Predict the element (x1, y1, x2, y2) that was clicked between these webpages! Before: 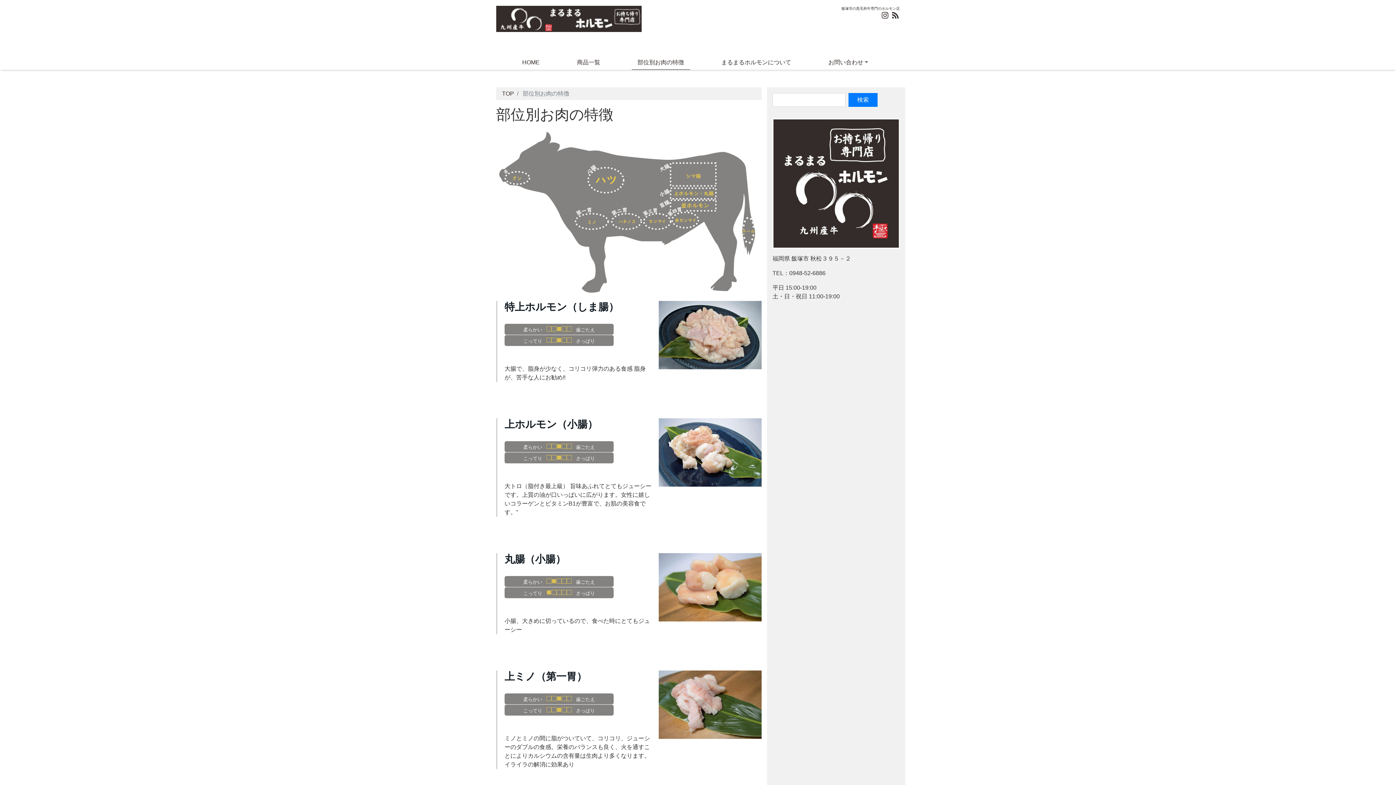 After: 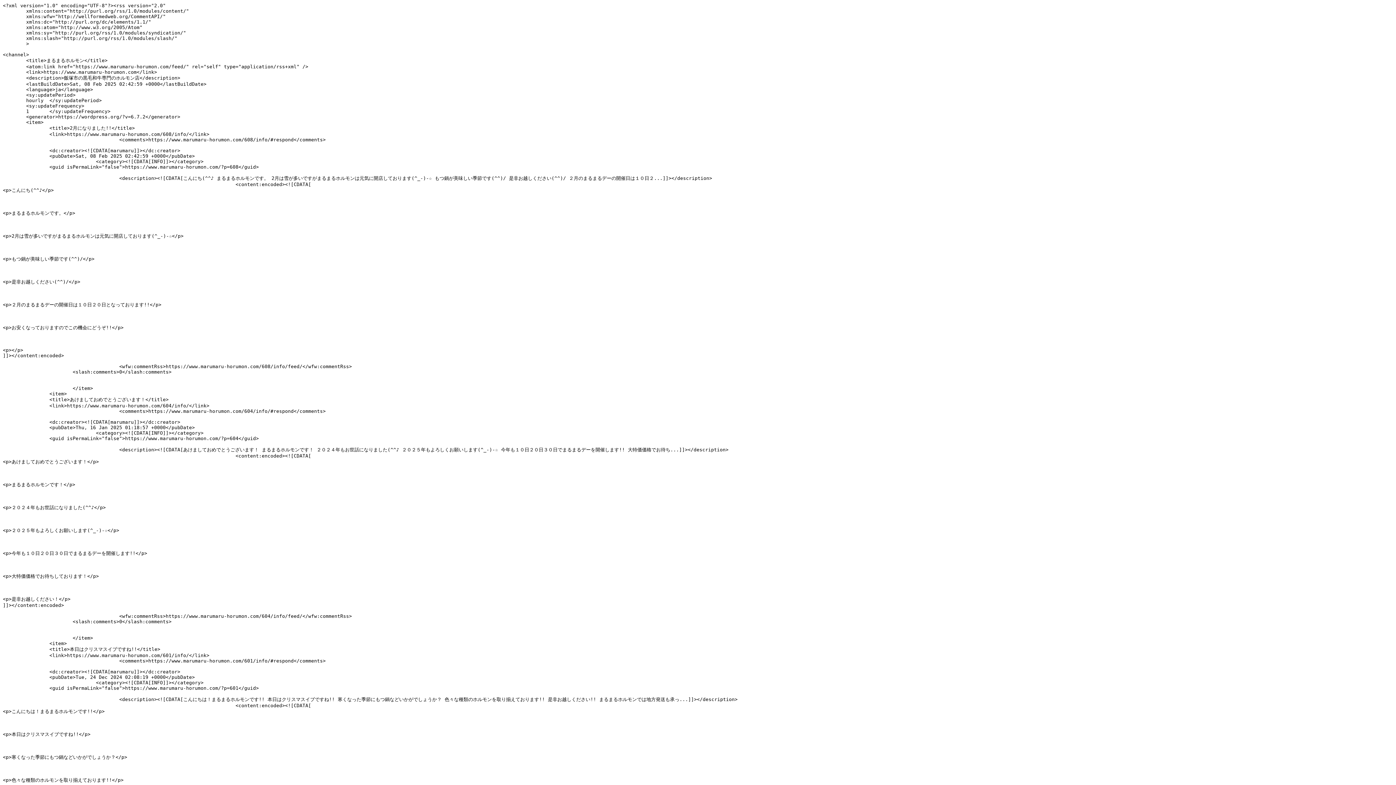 Action: bbox: (892, 11, 898, 21)